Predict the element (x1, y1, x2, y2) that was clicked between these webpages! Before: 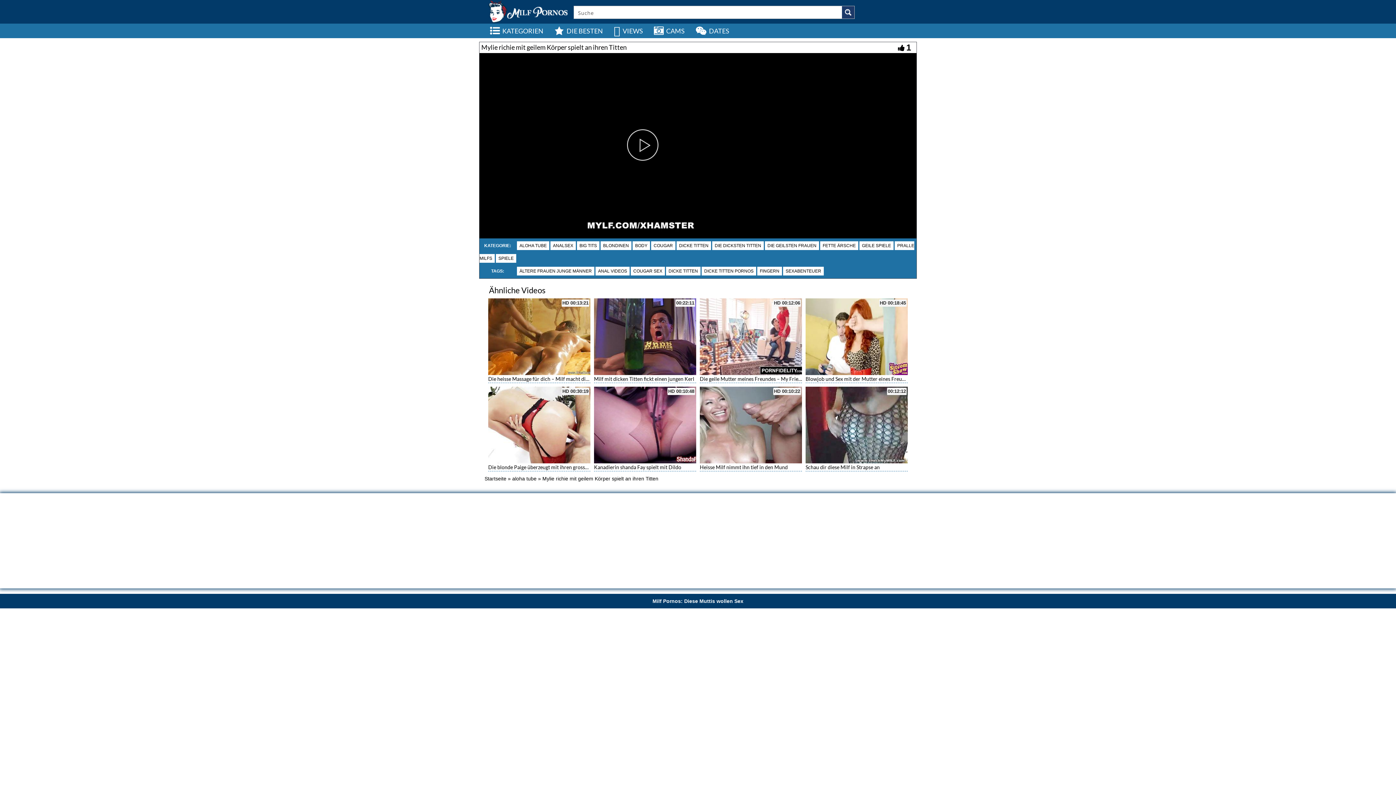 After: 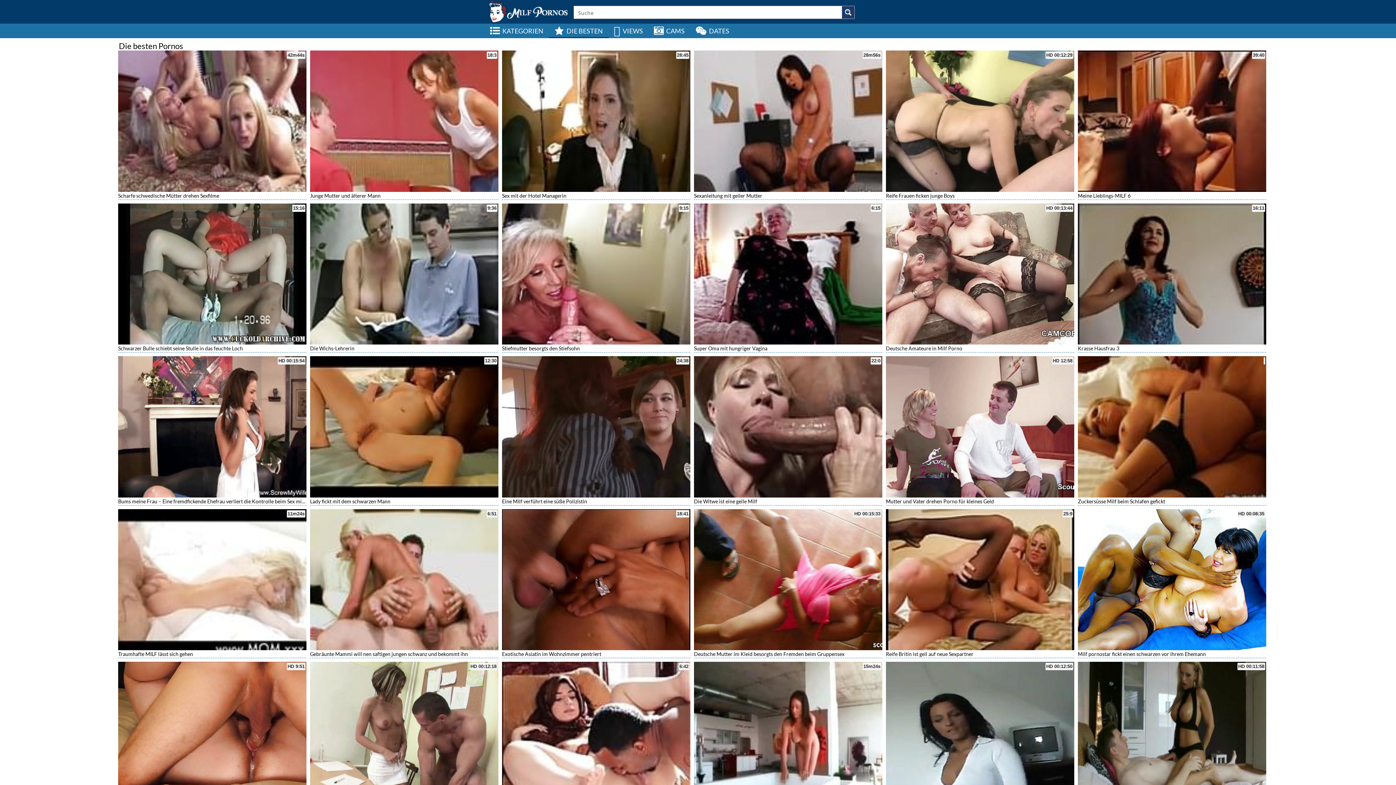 Action: bbox: (549, 23, 608, 38) label: DIE BESTEN